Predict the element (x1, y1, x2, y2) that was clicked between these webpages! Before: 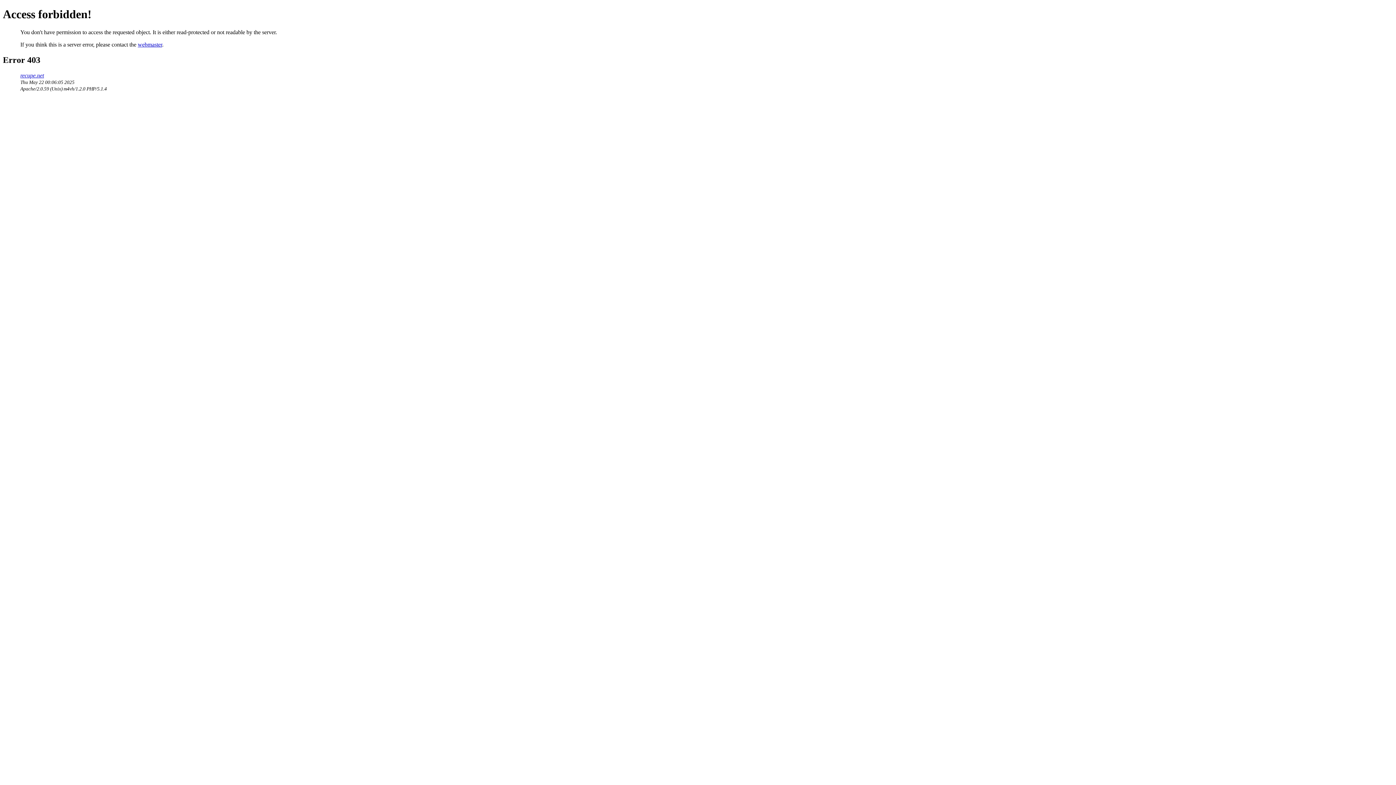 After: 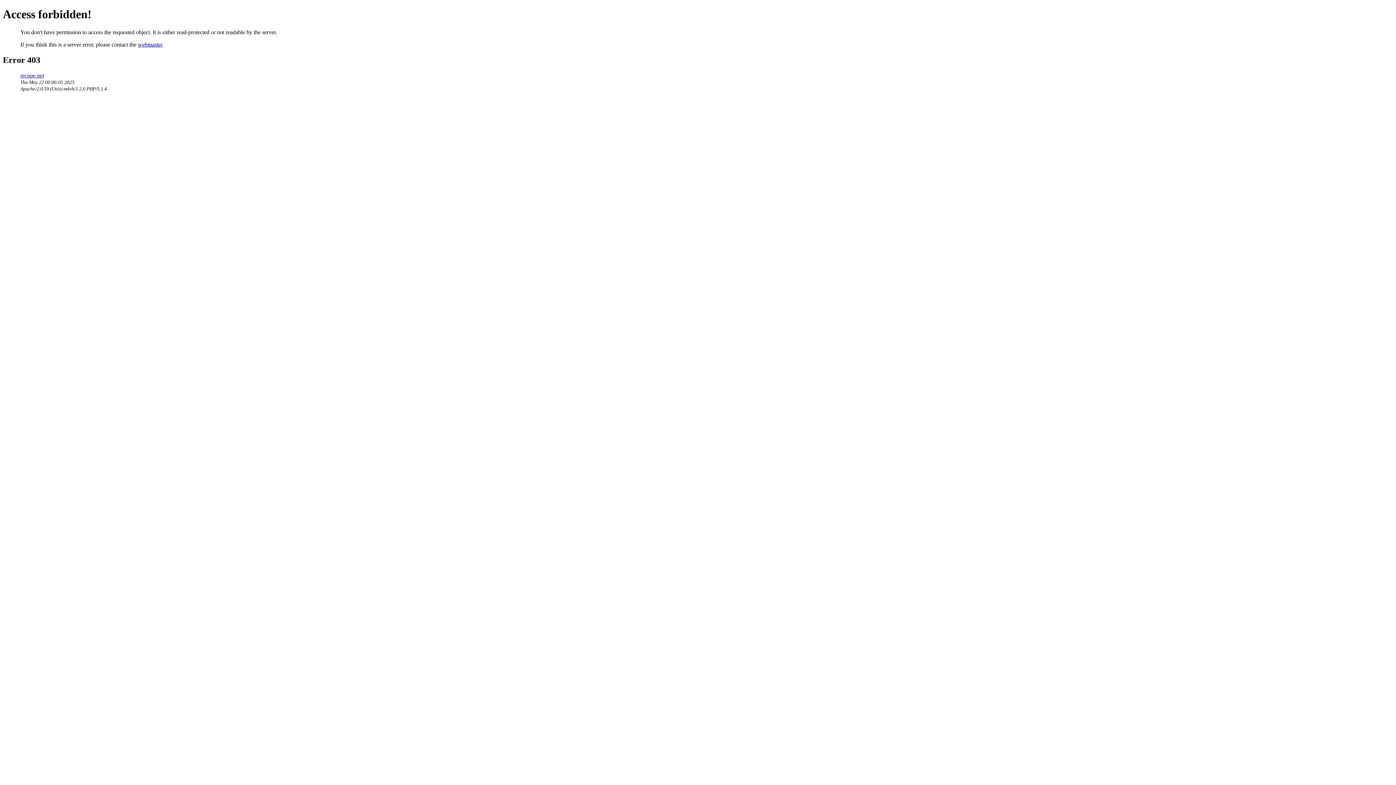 Action: bbox: (137, 41, 162, 47) label: webmaster